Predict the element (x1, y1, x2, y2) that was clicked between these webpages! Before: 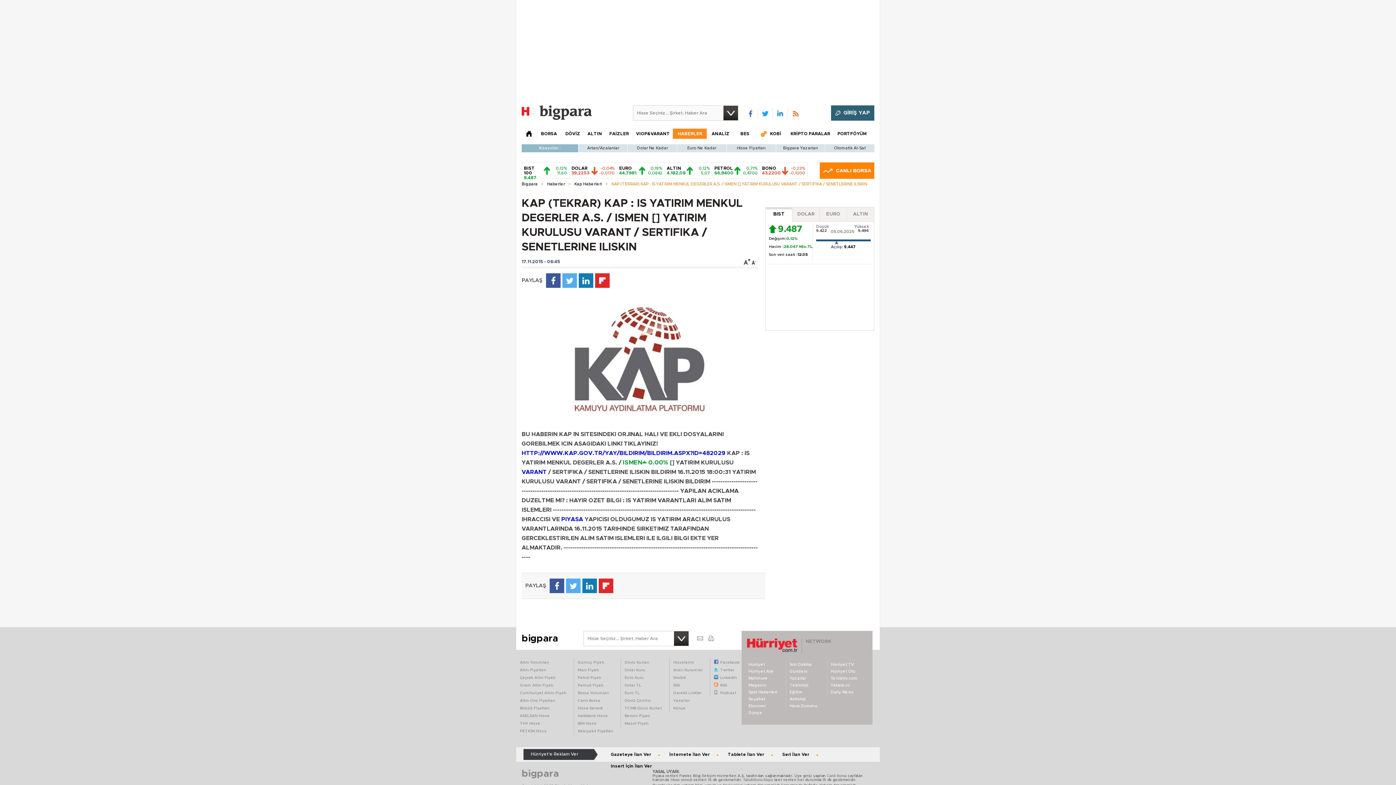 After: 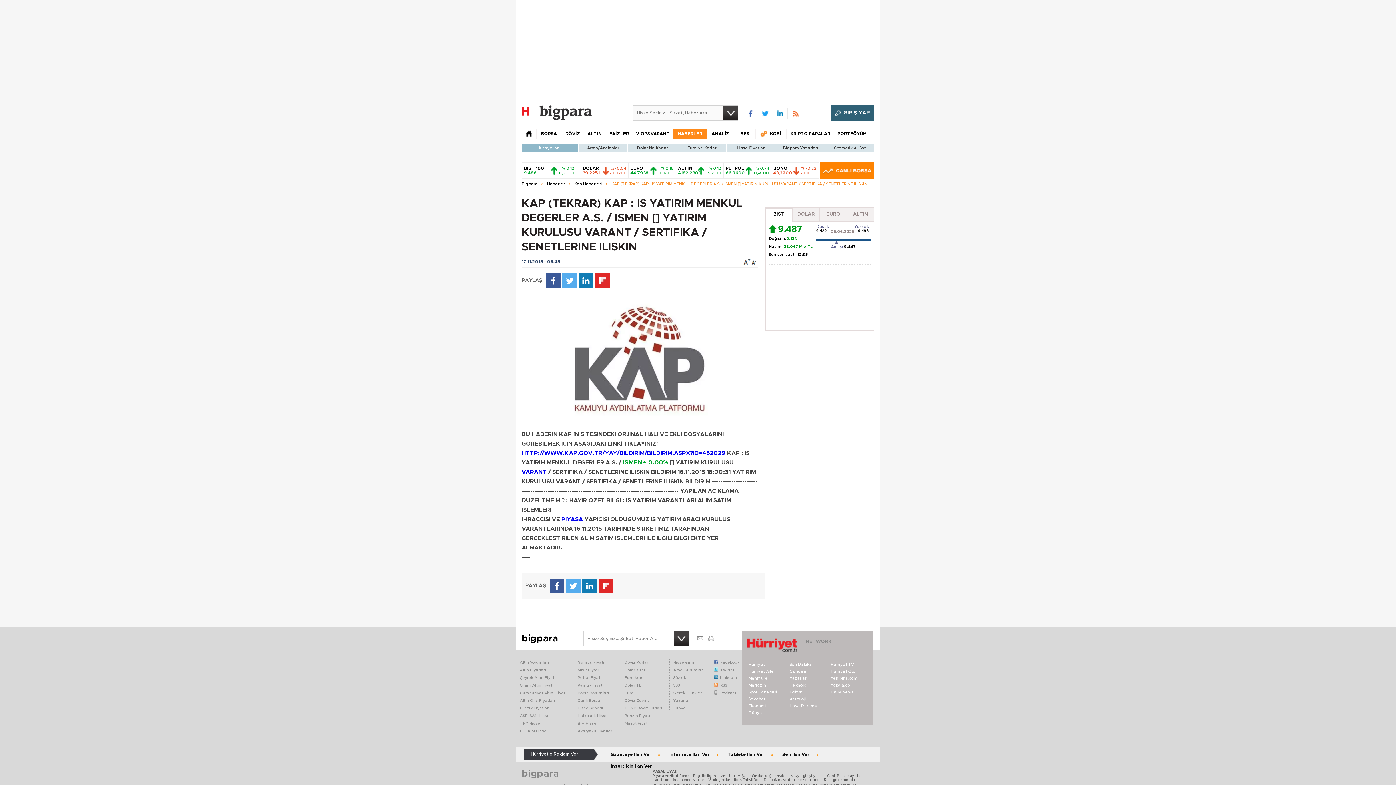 Action: label: Twitter bbox: (720, 668, 734, 672)